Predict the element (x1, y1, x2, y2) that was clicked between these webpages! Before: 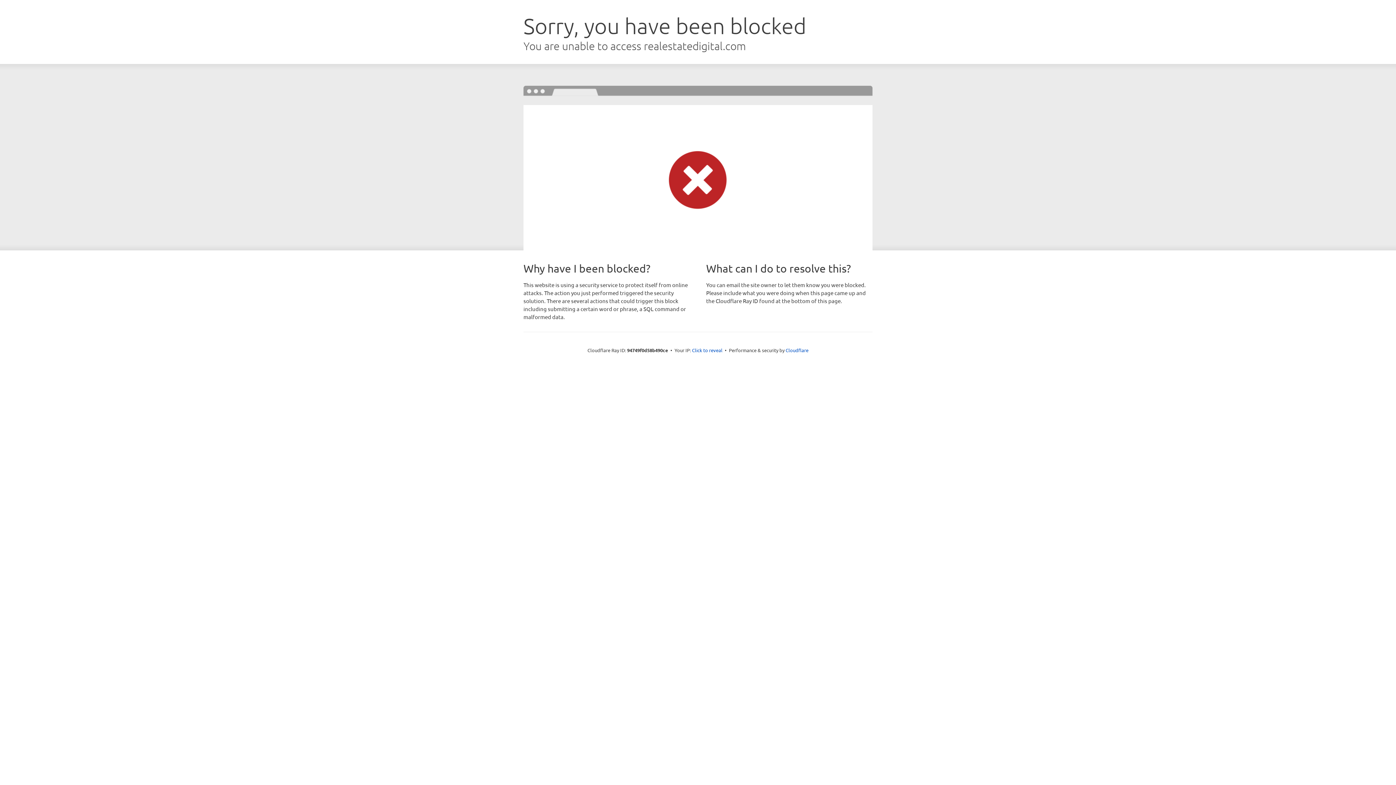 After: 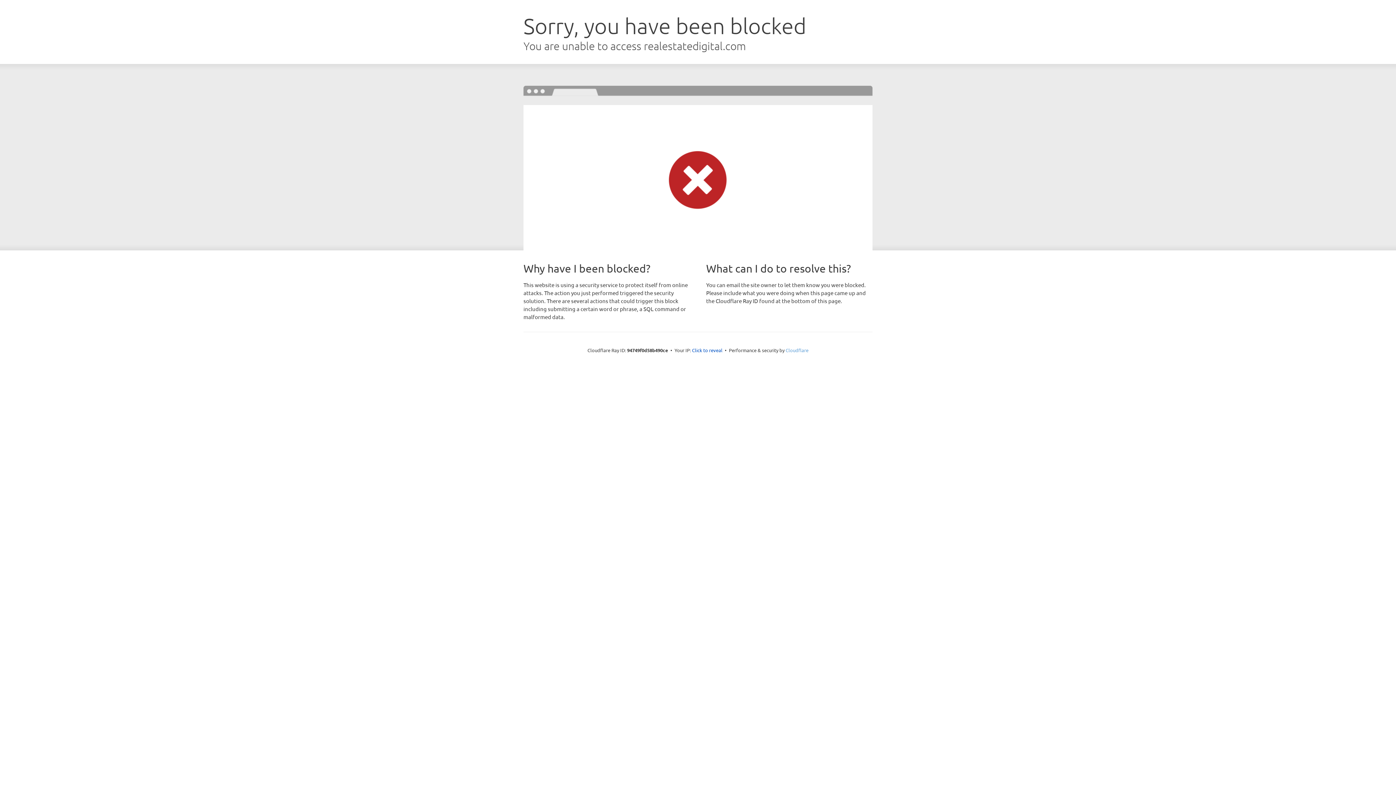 Action: bbox: (785, 347, 808, 353) label: Cloudflare